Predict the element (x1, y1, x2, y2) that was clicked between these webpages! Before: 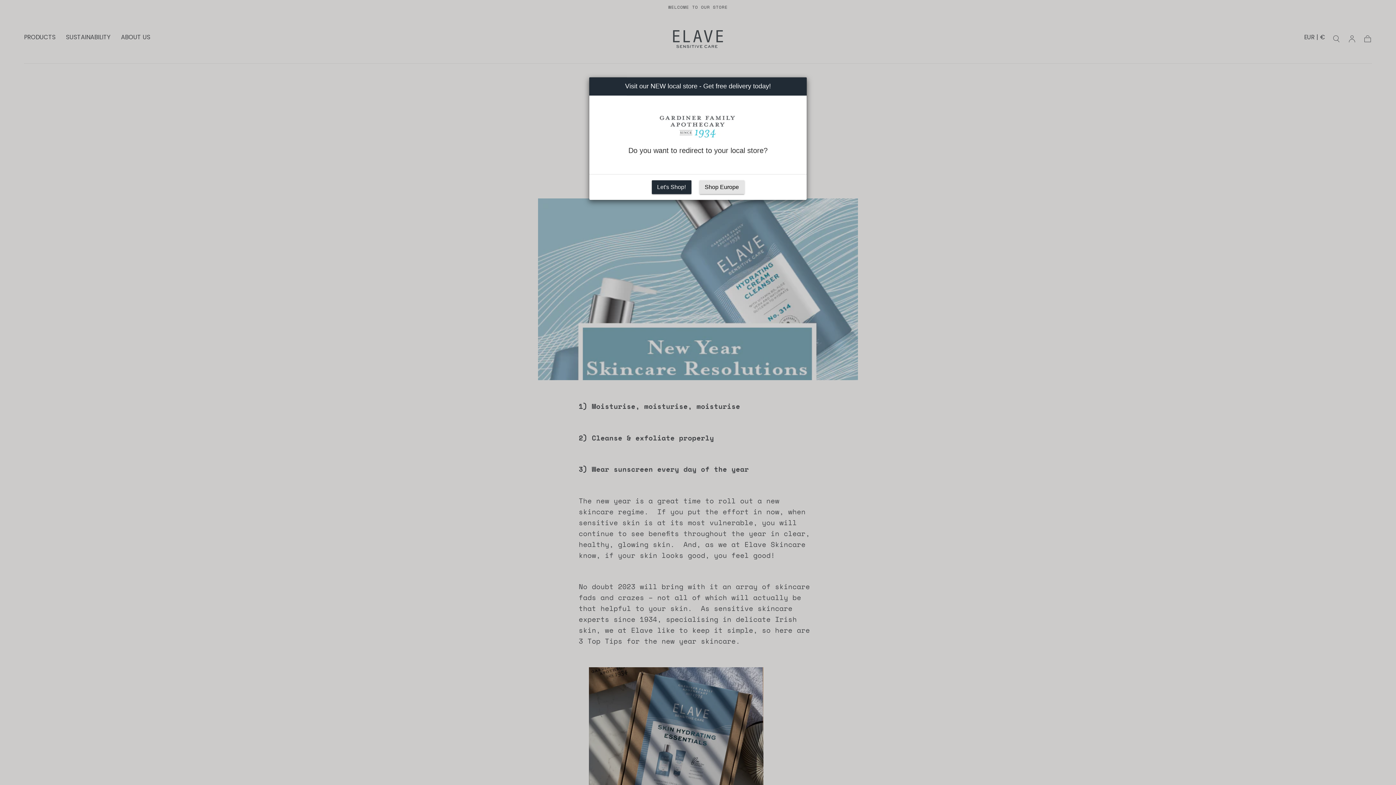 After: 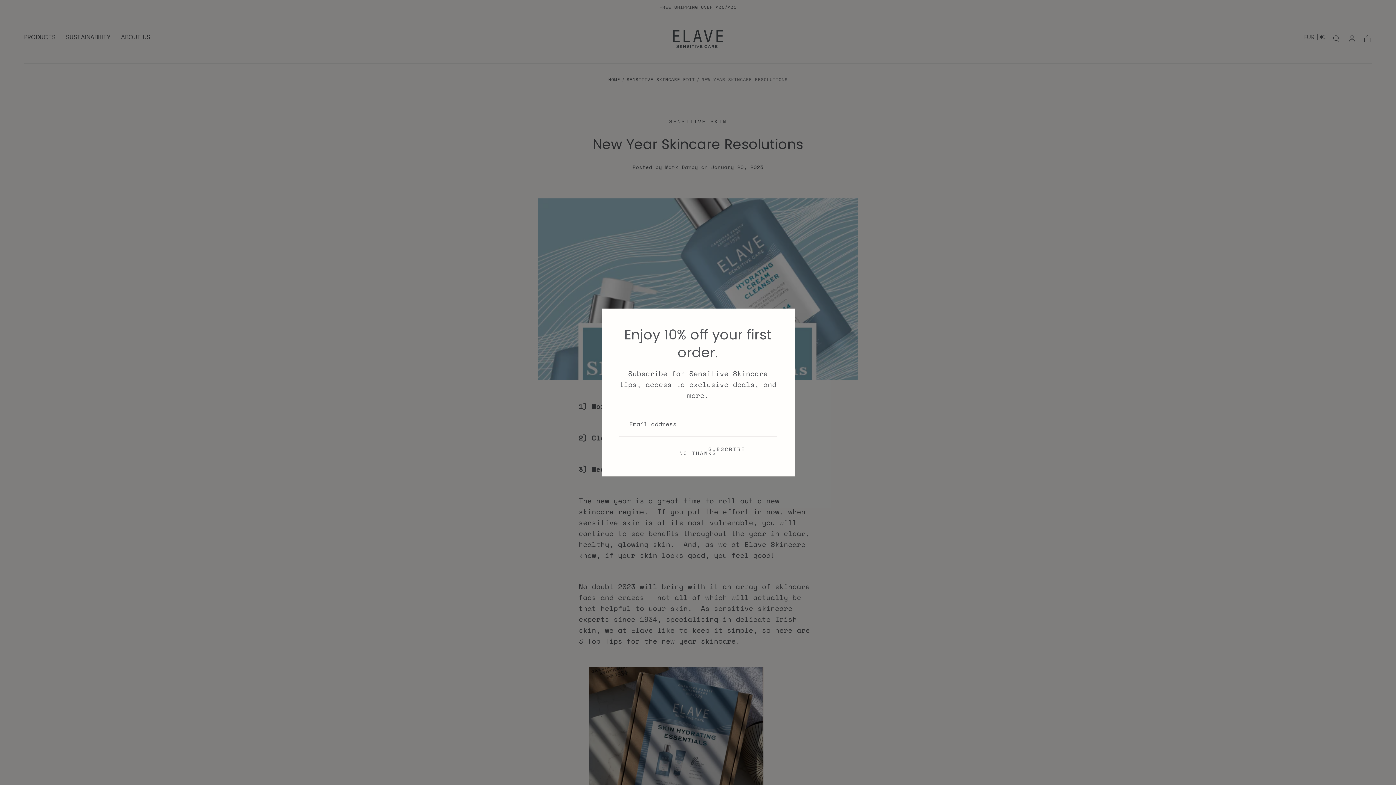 Action: bbox: (699, 180, 744, 194) label: Shop Europe